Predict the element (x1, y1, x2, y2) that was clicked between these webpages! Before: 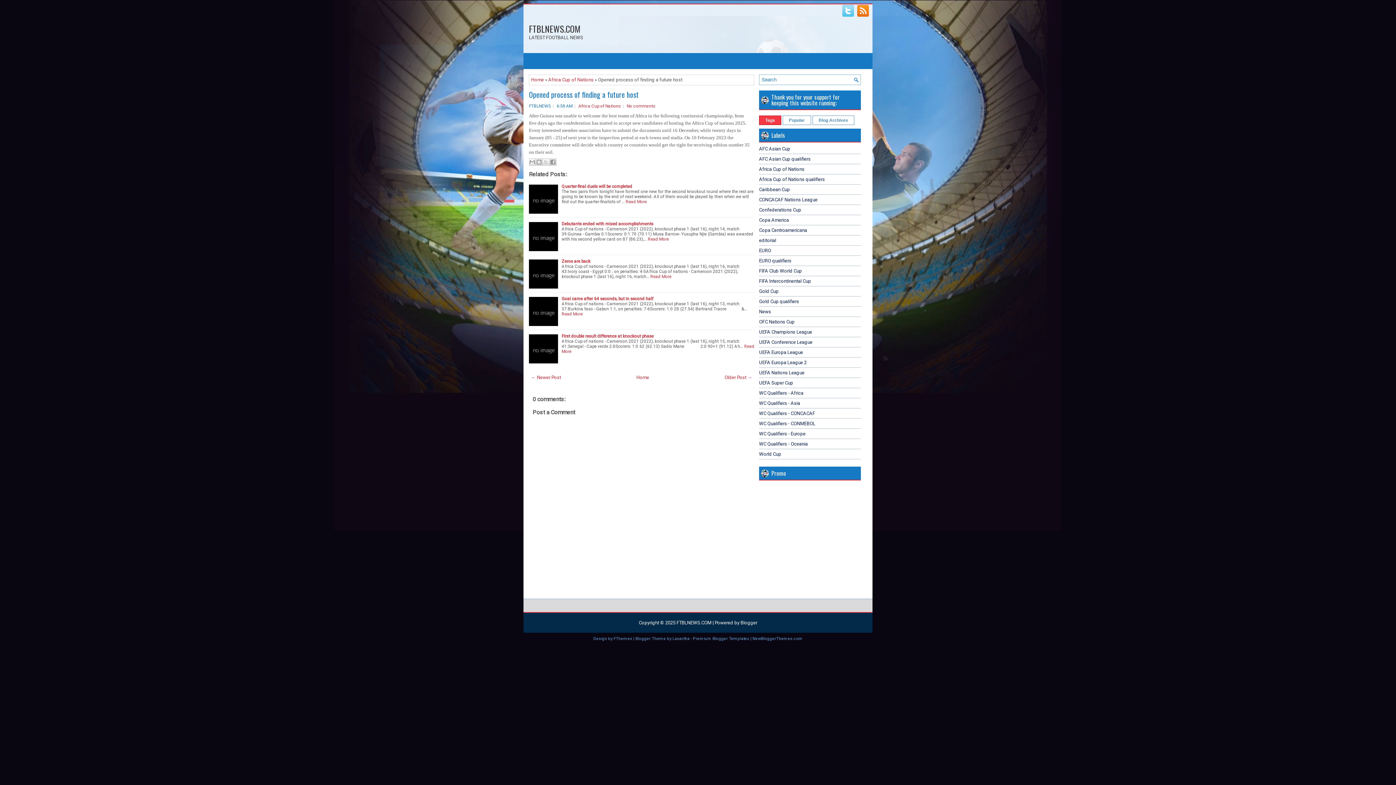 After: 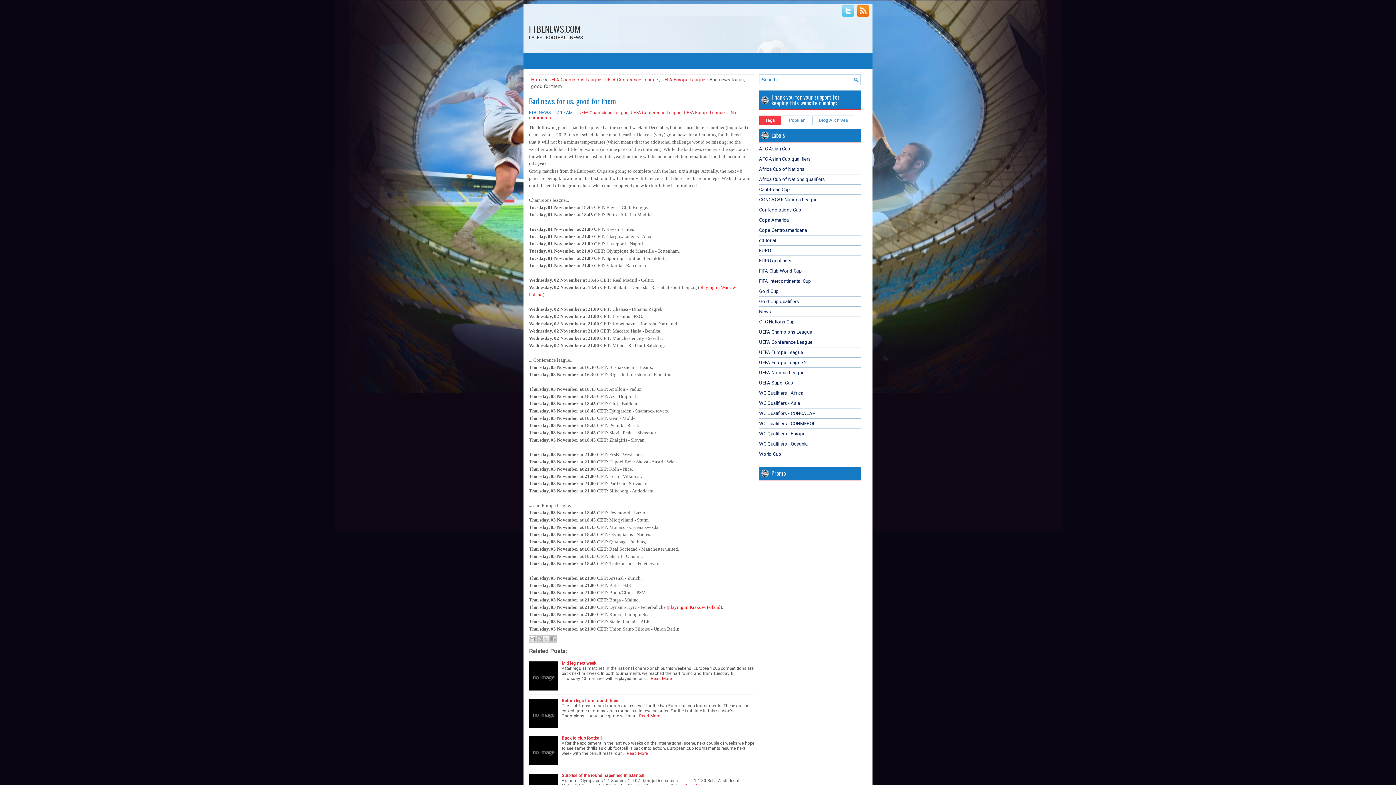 Action: bbox: (724, 374, 752, 380) label: Older Post →